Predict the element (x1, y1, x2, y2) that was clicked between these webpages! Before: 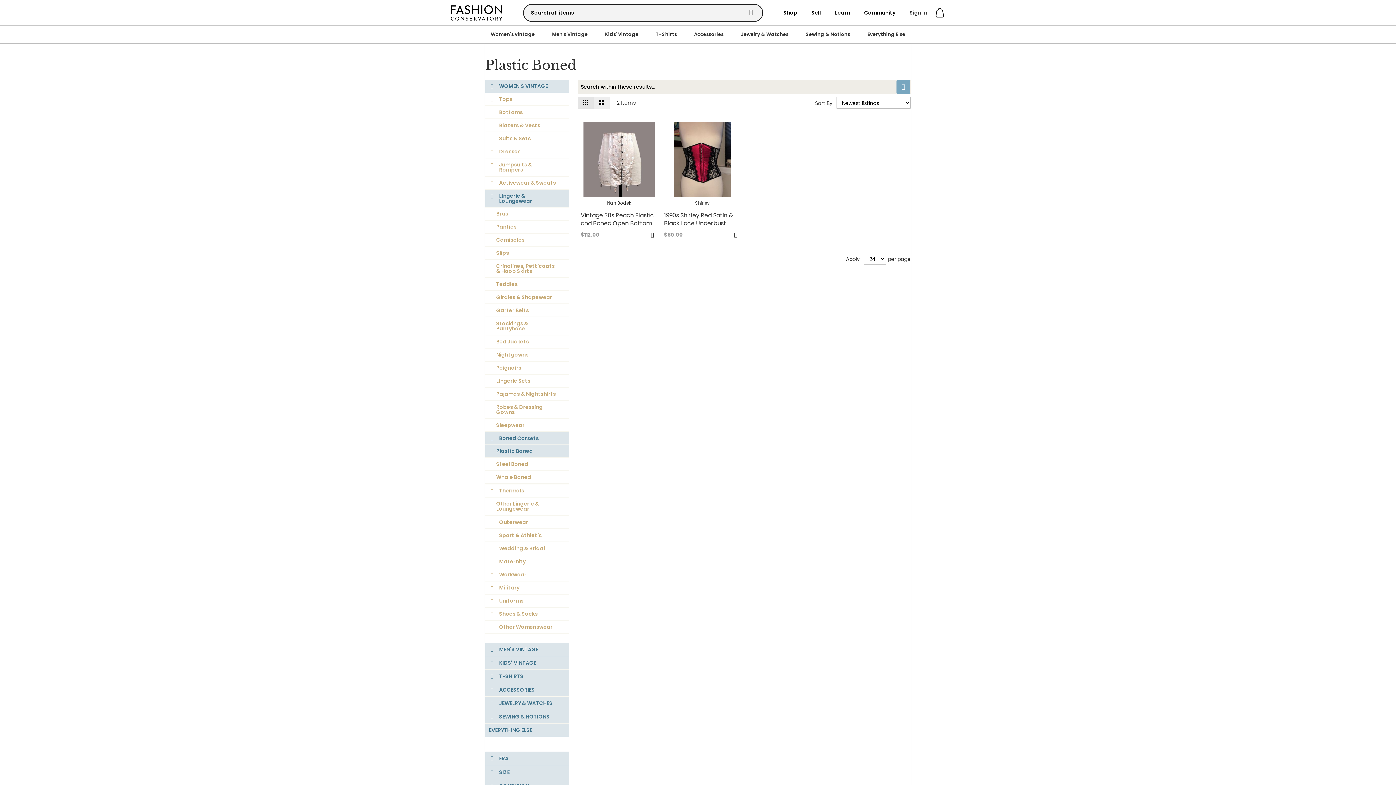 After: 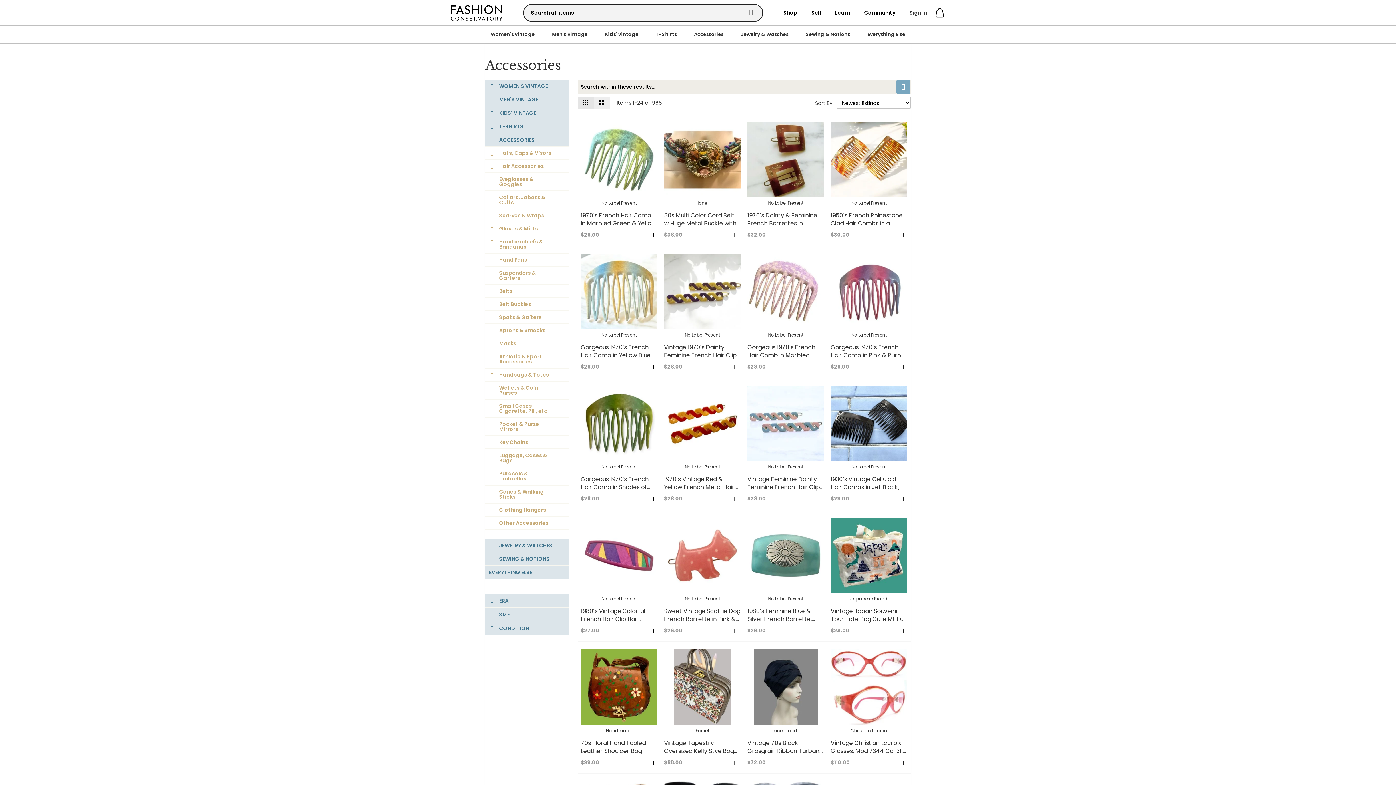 Action: bbox: (694, 30, 723, 37) label: Accessories